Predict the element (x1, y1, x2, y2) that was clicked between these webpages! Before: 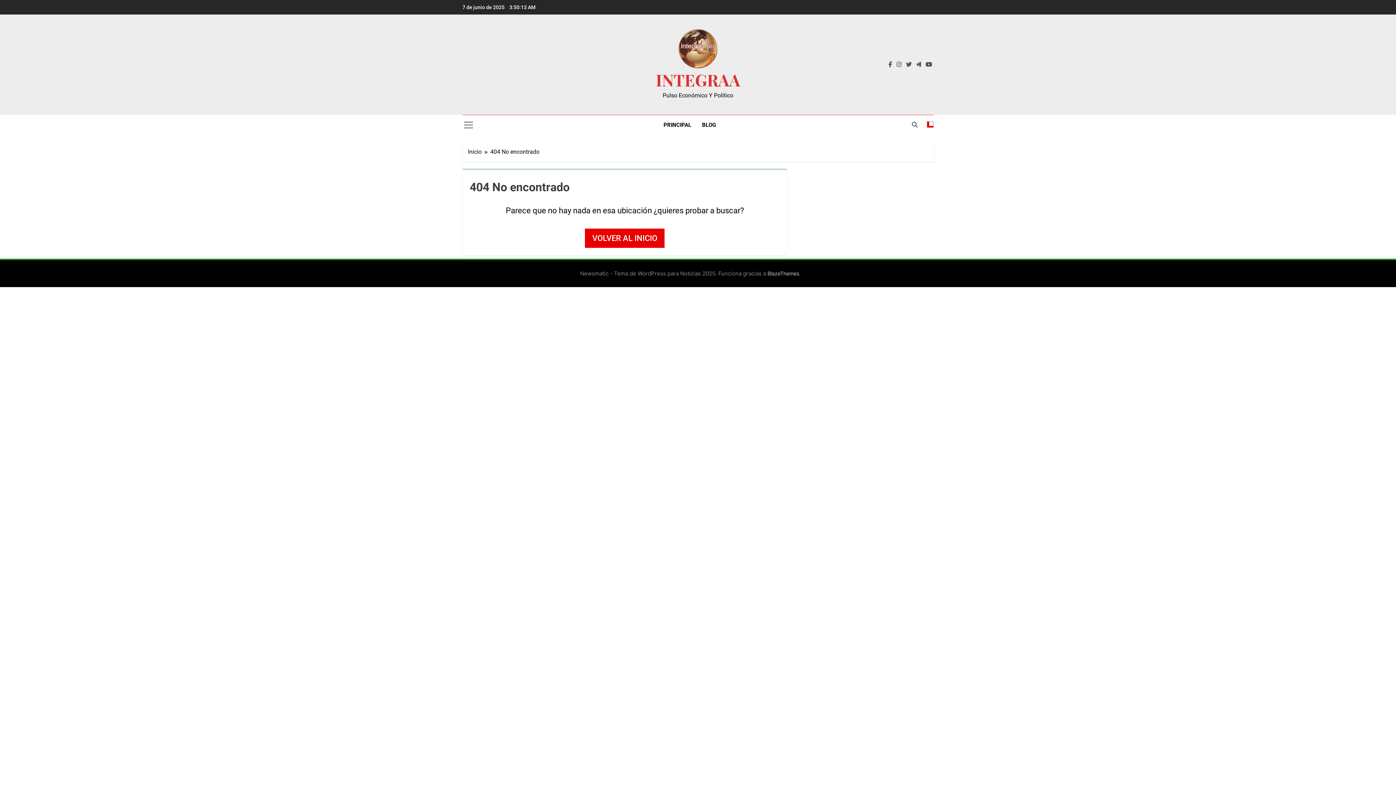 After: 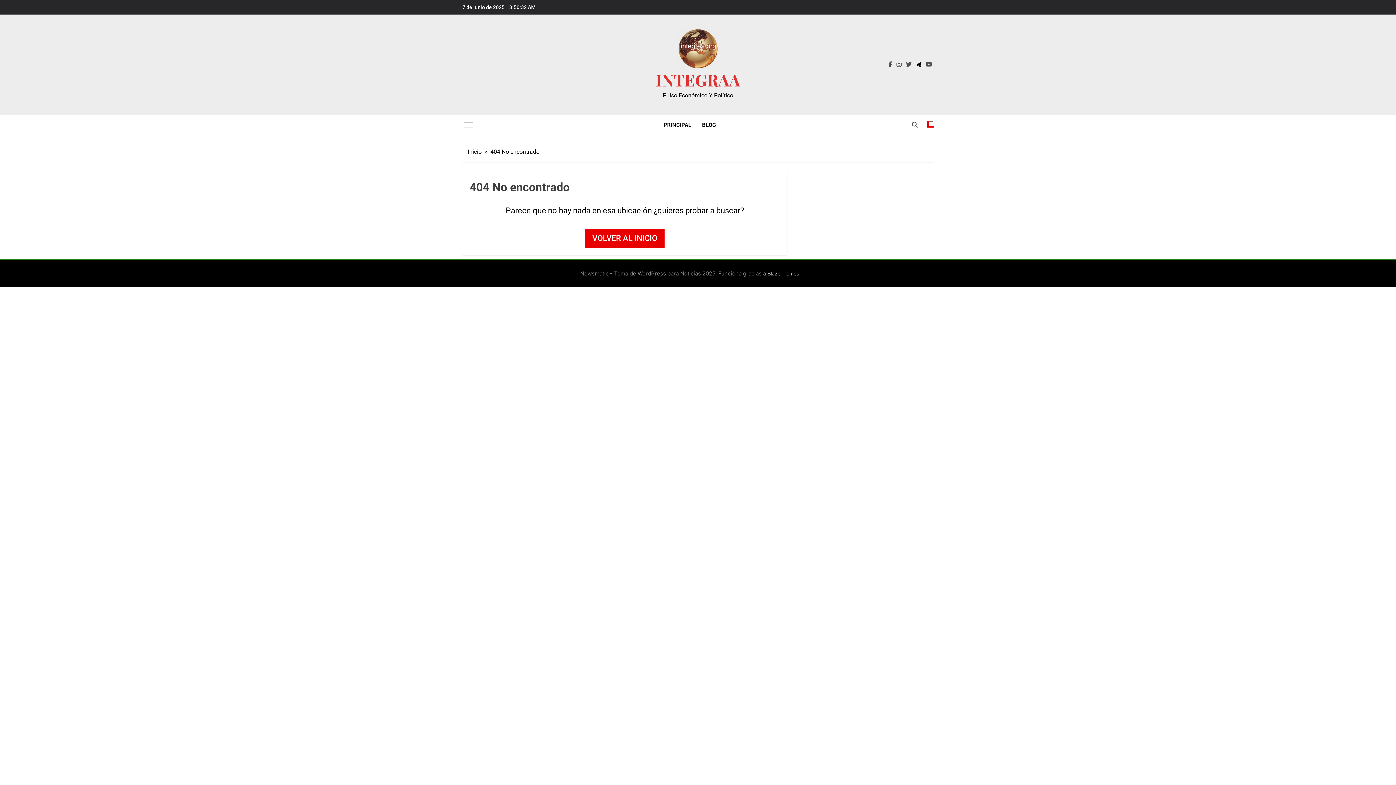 Action: bbox: (914, 61, 922, 68)